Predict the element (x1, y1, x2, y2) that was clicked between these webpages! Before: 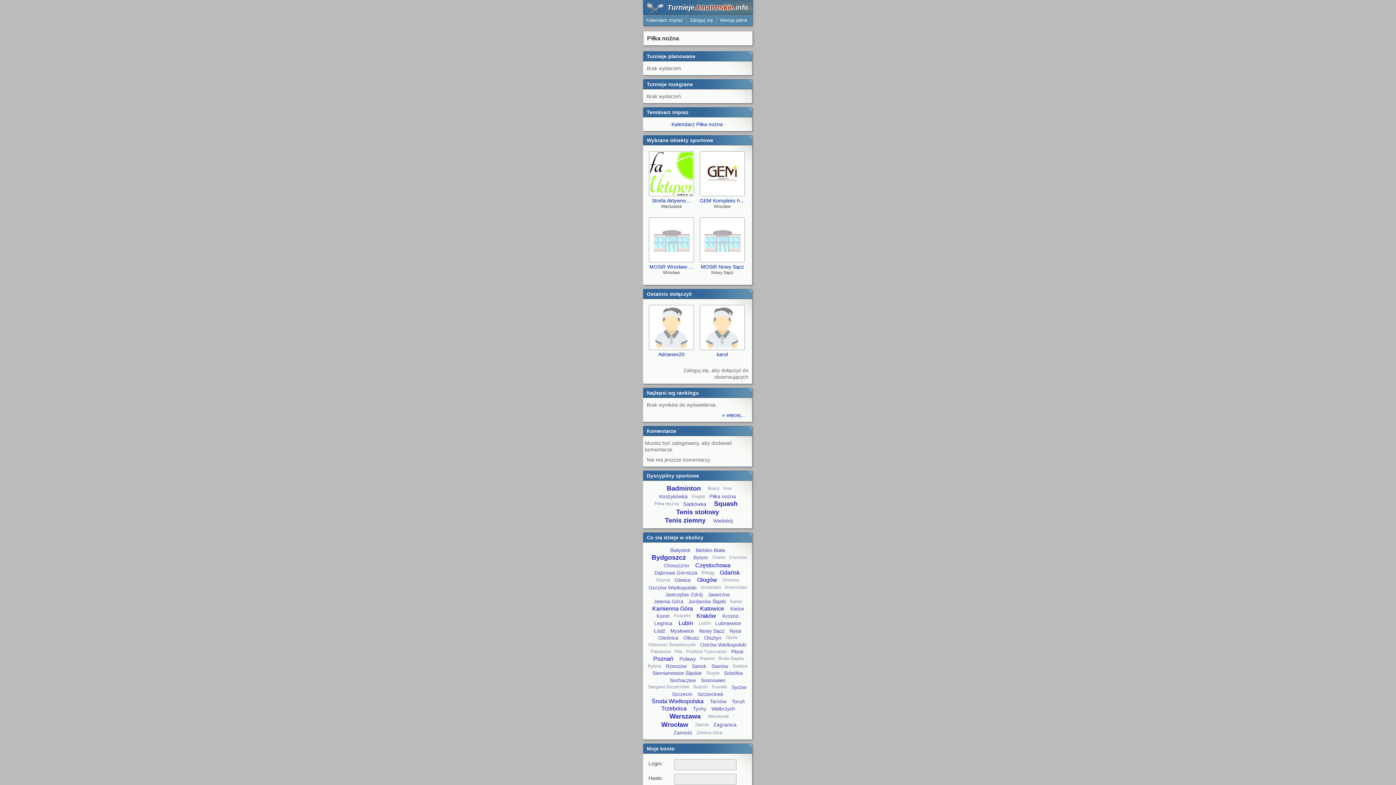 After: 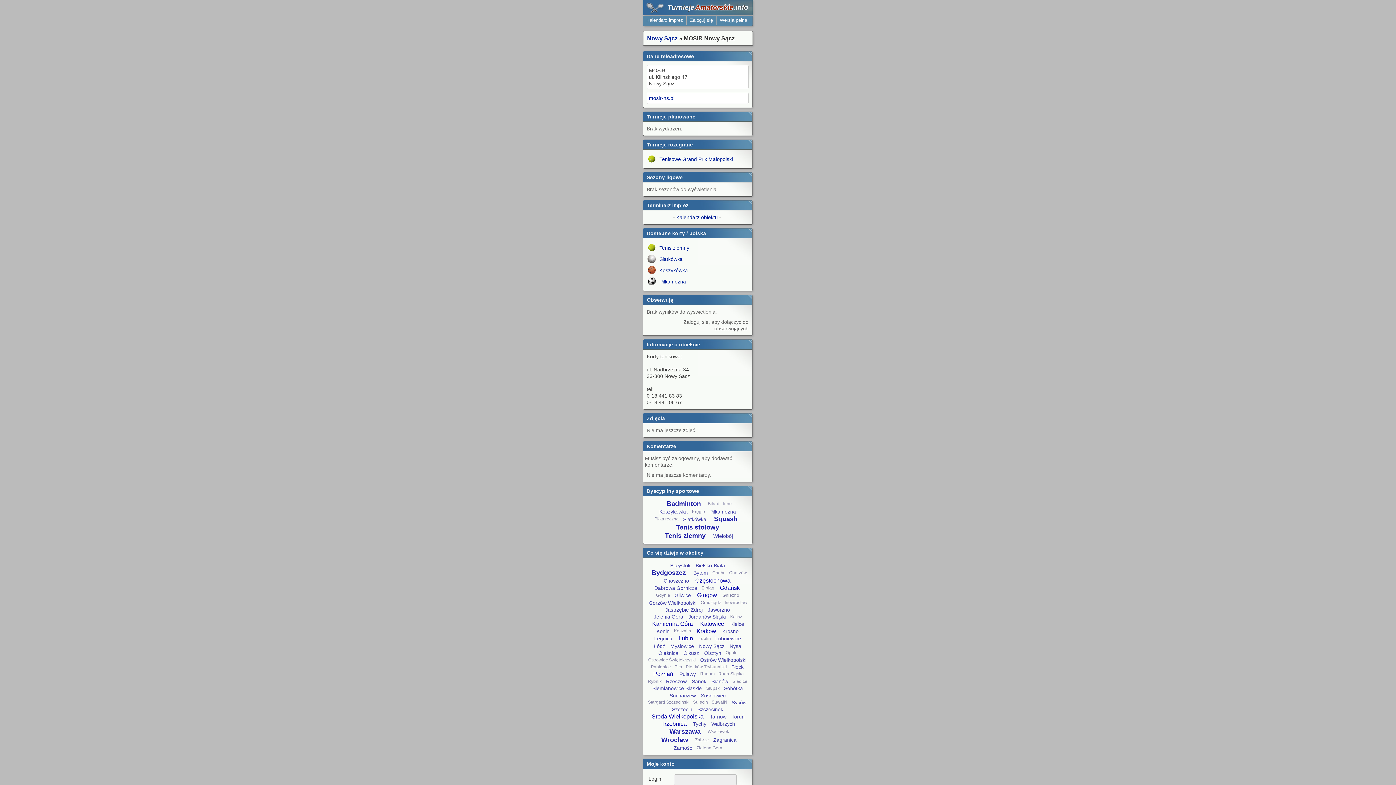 Action: bbox: (701, 218, 744, 261)